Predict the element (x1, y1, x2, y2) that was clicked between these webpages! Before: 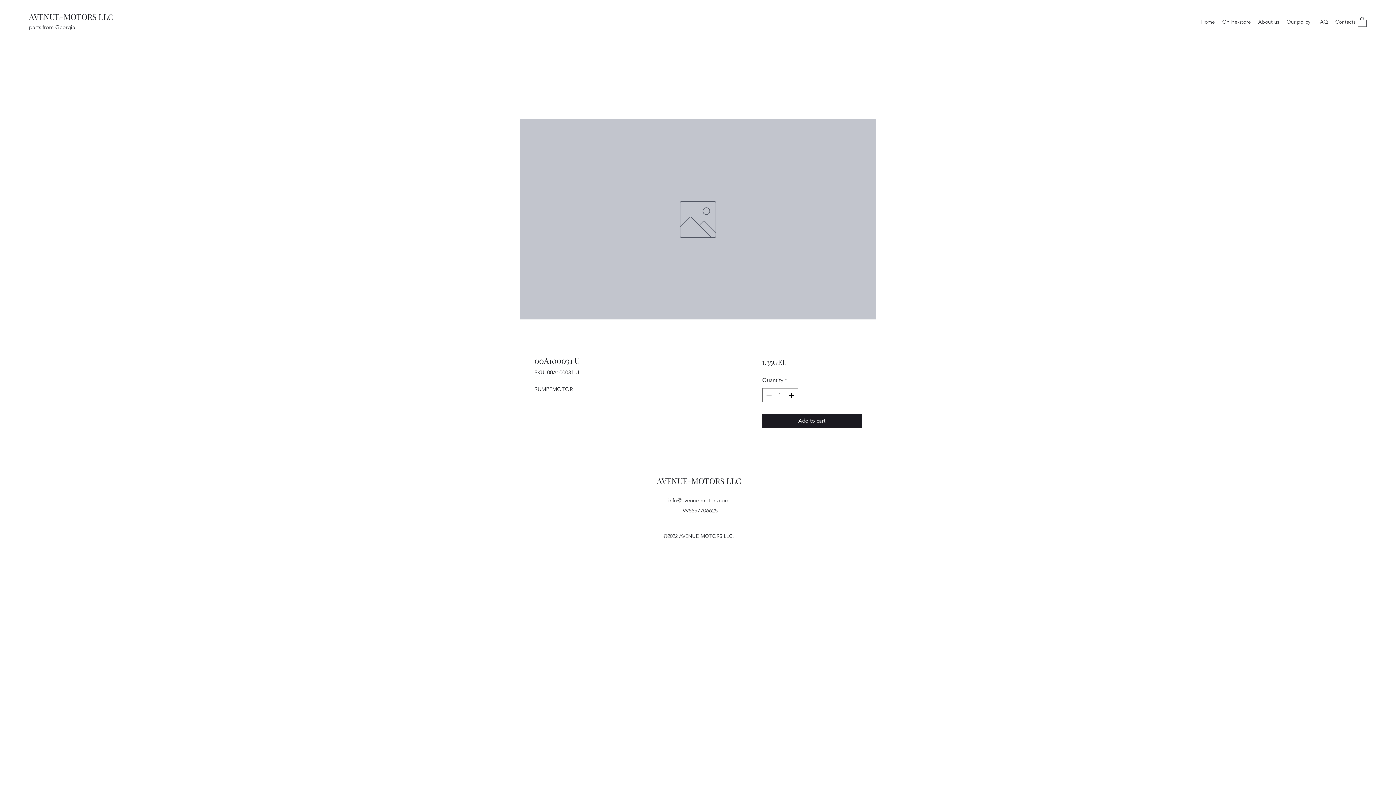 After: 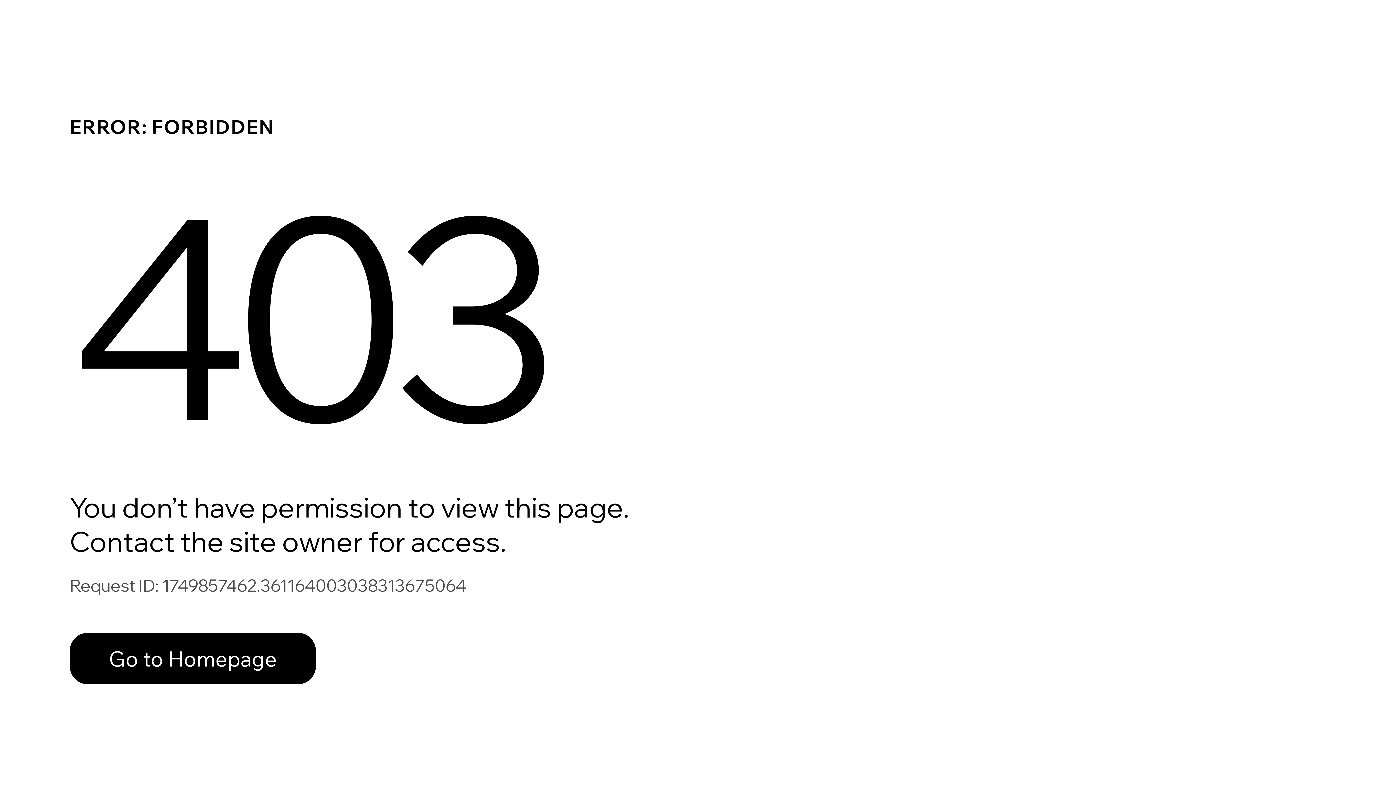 Action: bbox: (1314, 16, 1332, 27) label: FAQ